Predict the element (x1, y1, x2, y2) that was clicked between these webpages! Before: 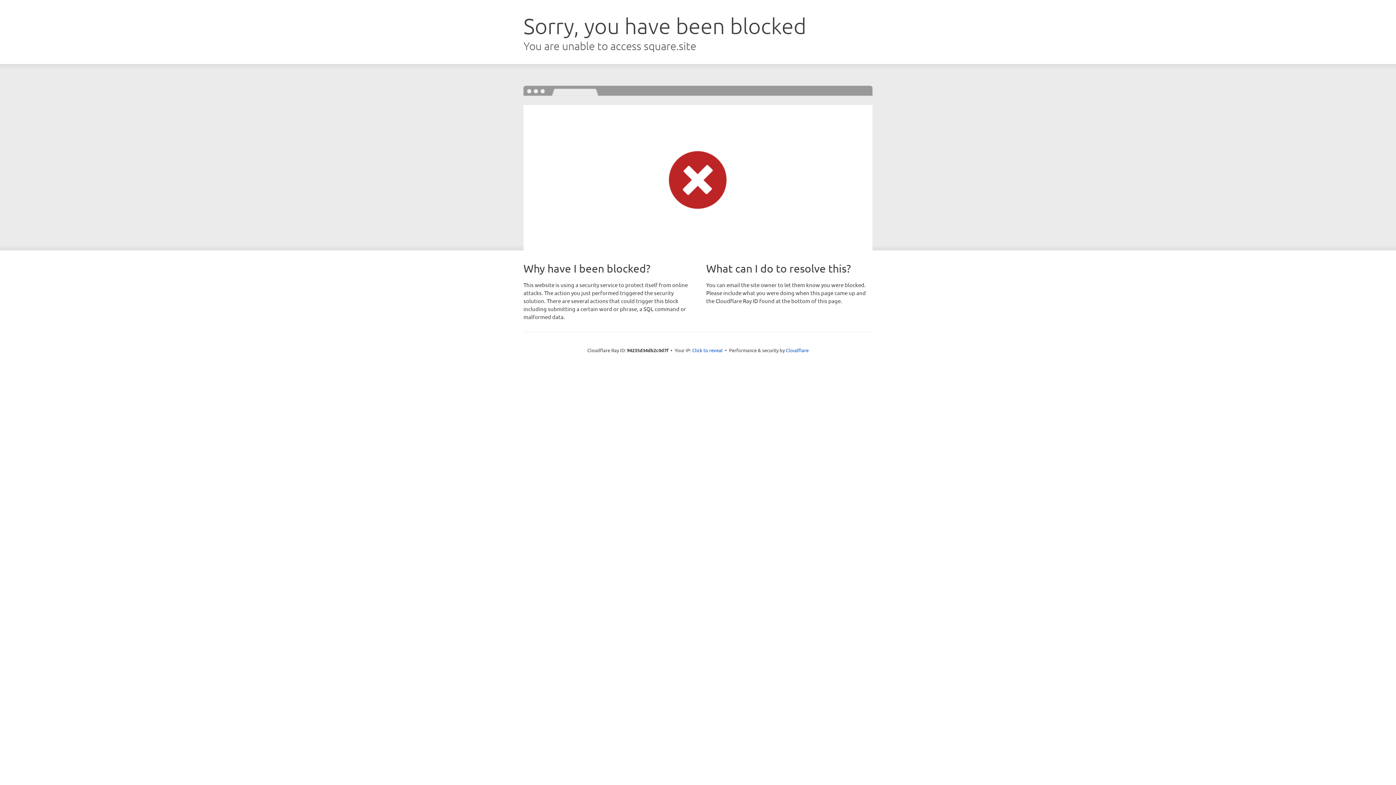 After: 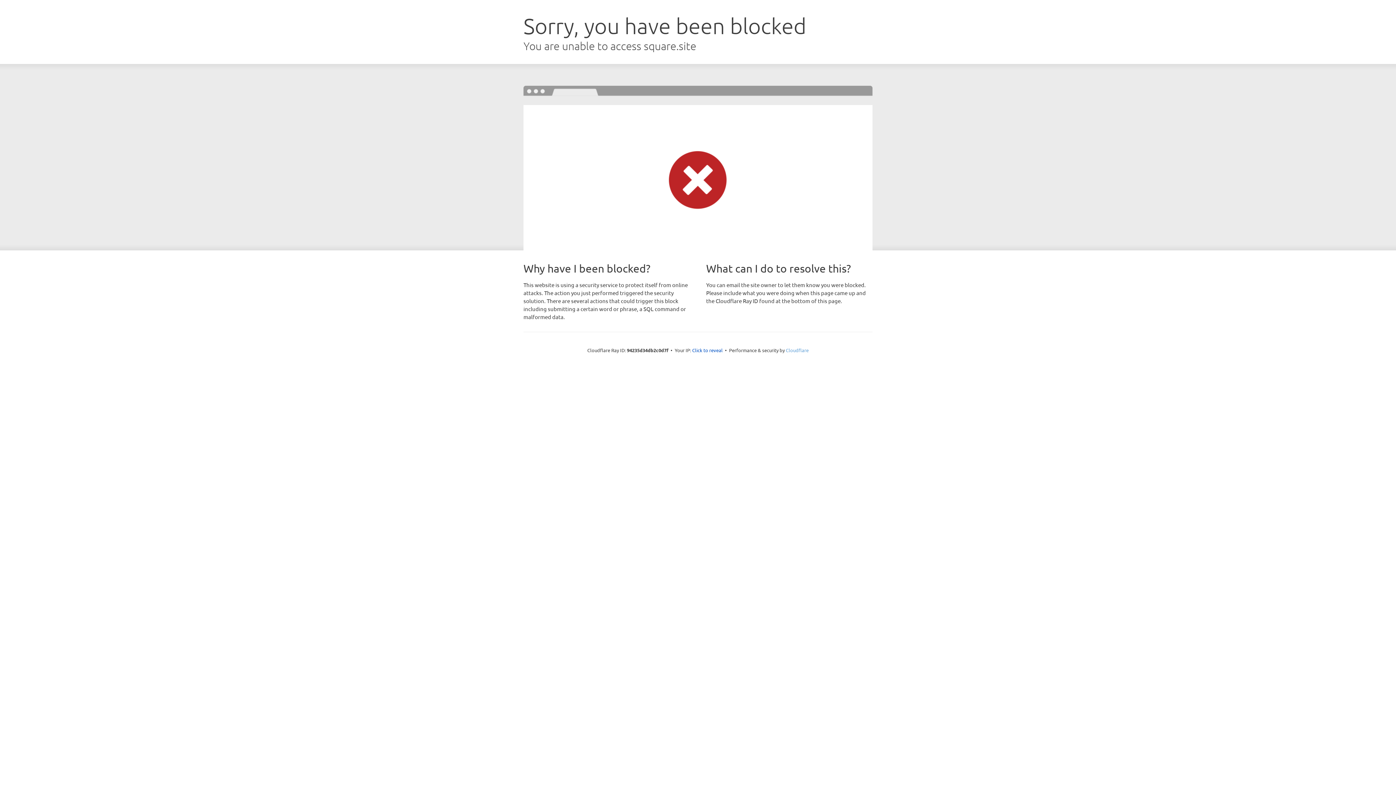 Action: bbox: (786, 347, 808, 353) label: Cloudflare